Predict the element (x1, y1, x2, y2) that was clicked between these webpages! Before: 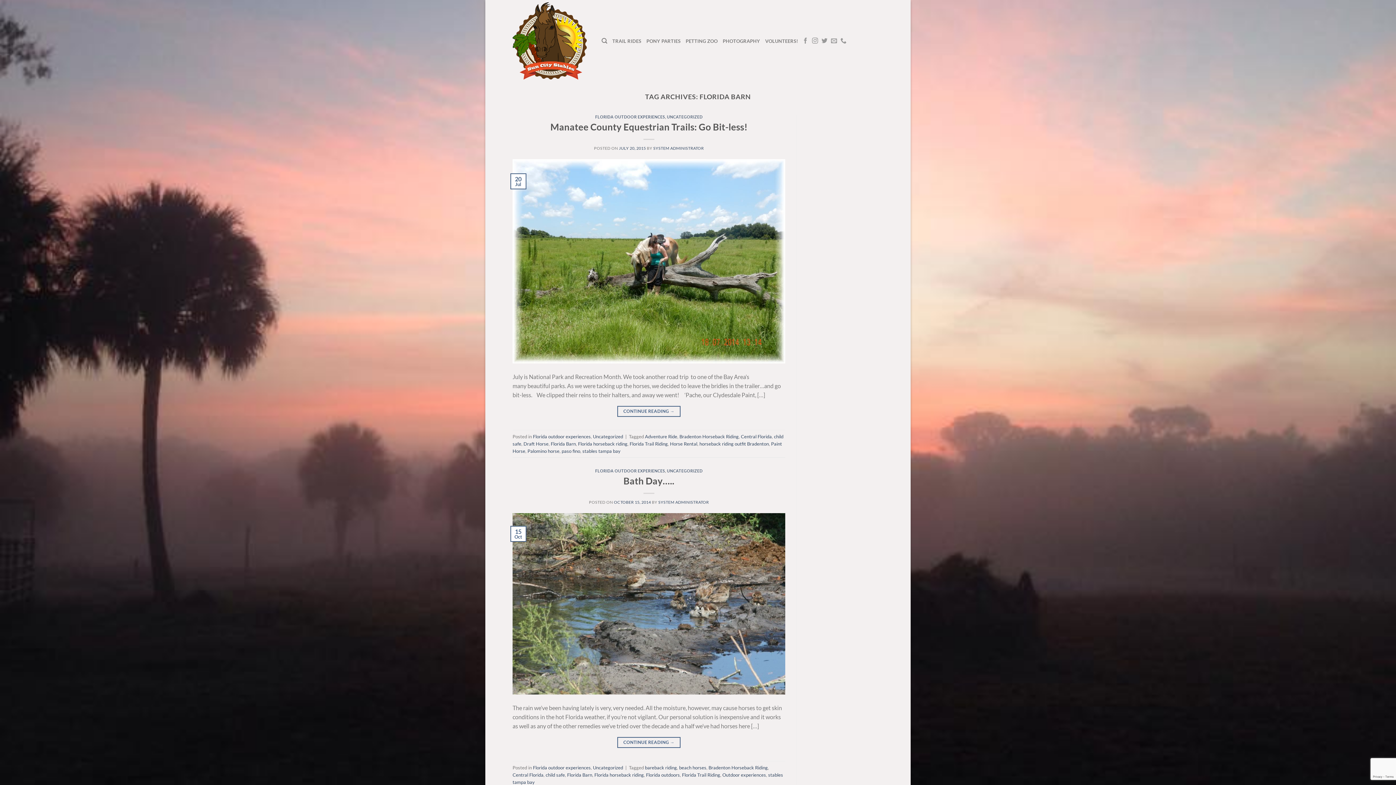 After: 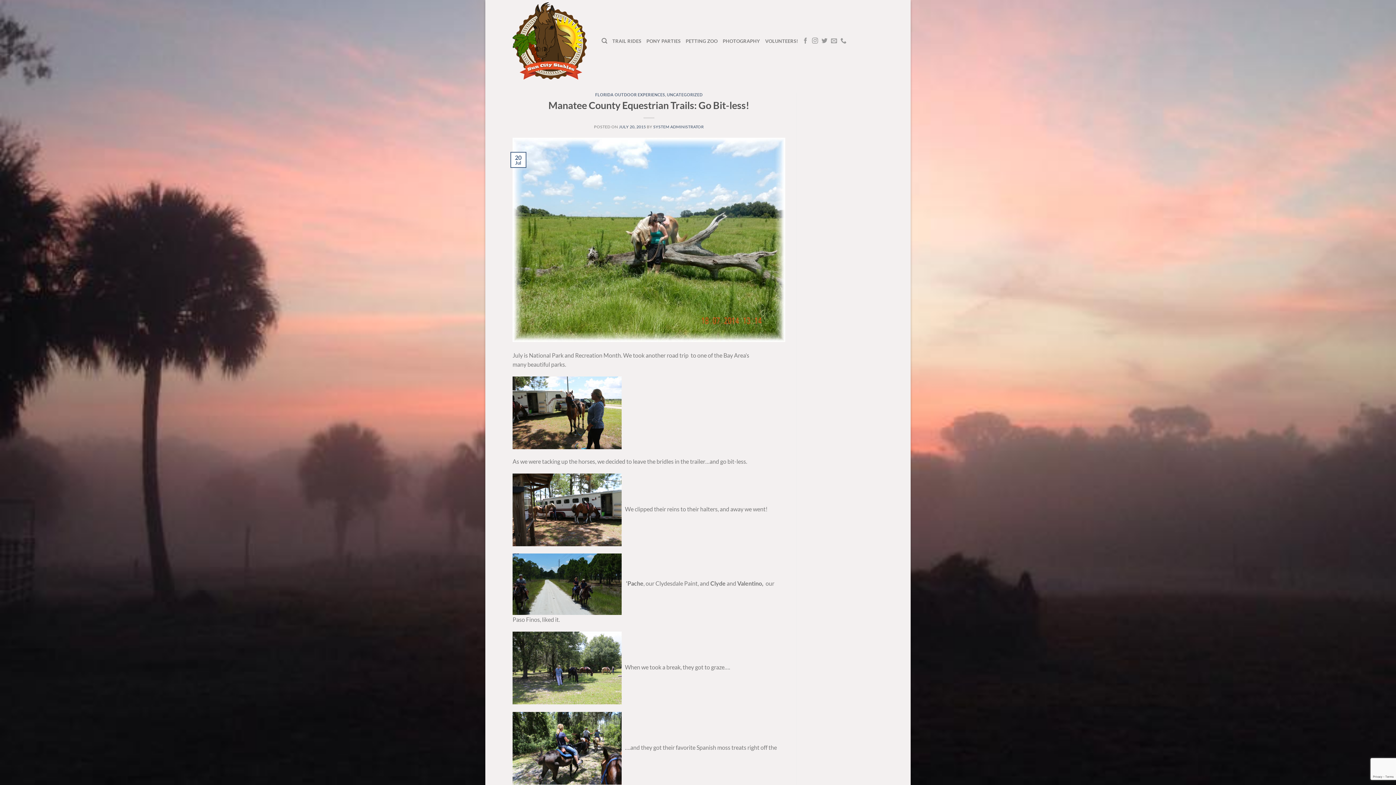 Action: label: CONTINUE READING → bbox: (617, 406, 680, 417)